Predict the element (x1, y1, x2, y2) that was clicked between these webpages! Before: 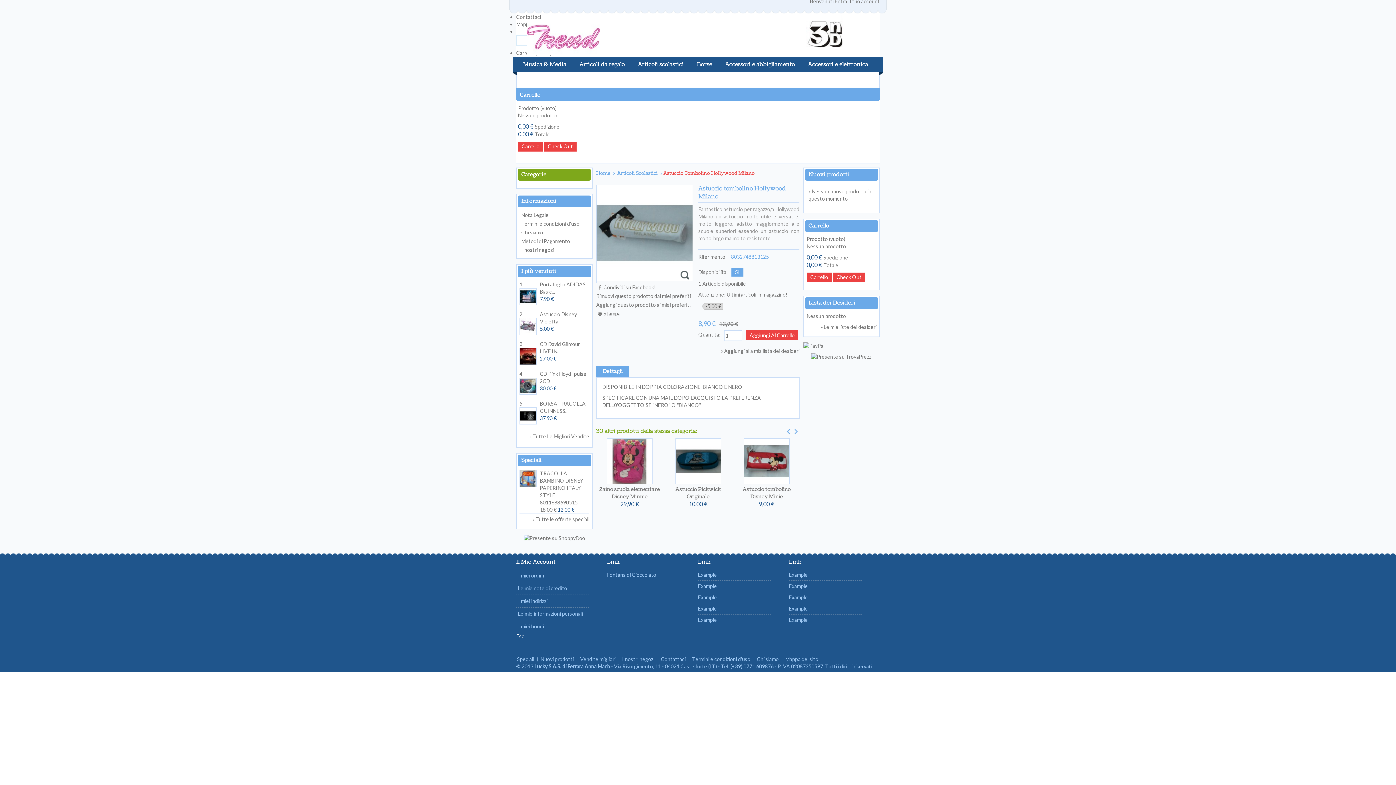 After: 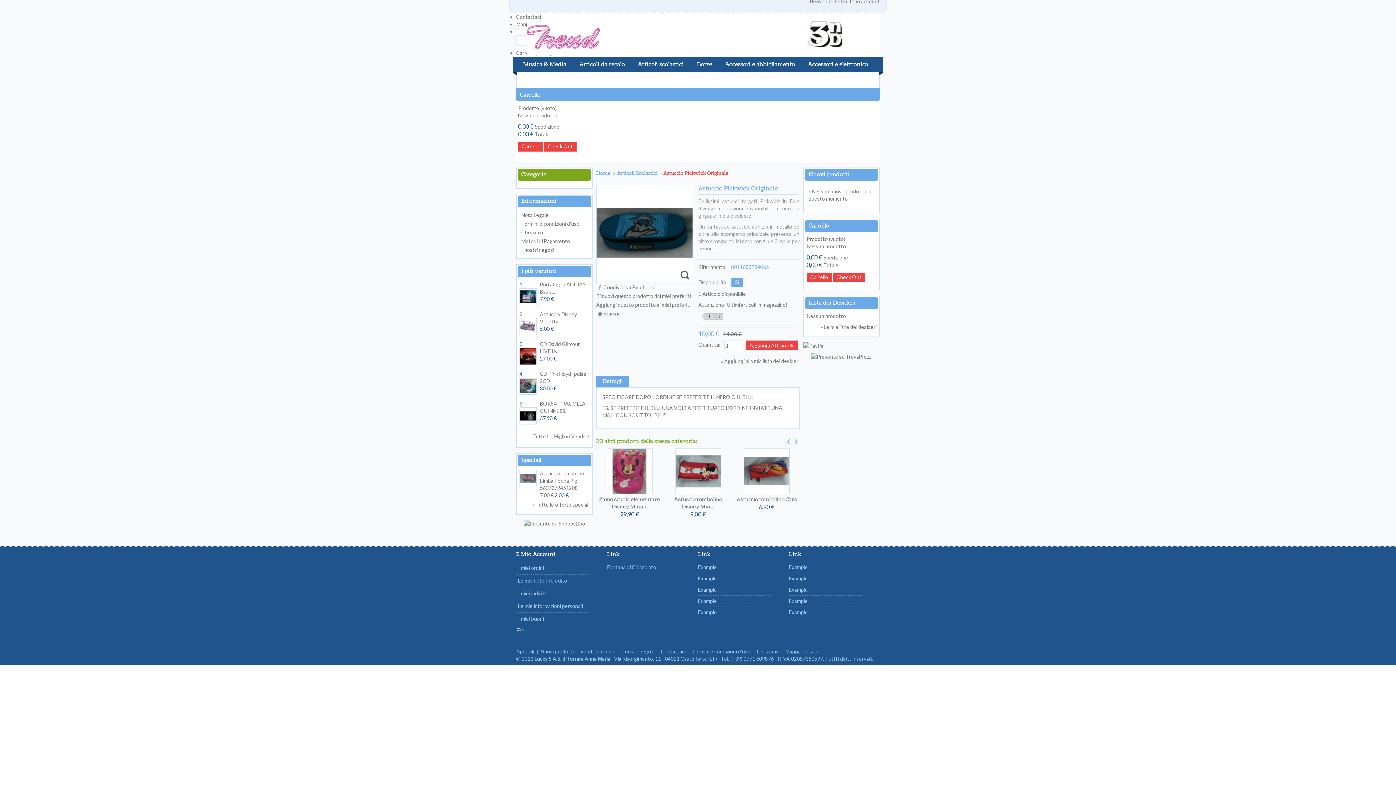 Action: label: Astuccio Pickwick Originale bbox: (675, 486, 721, 500)